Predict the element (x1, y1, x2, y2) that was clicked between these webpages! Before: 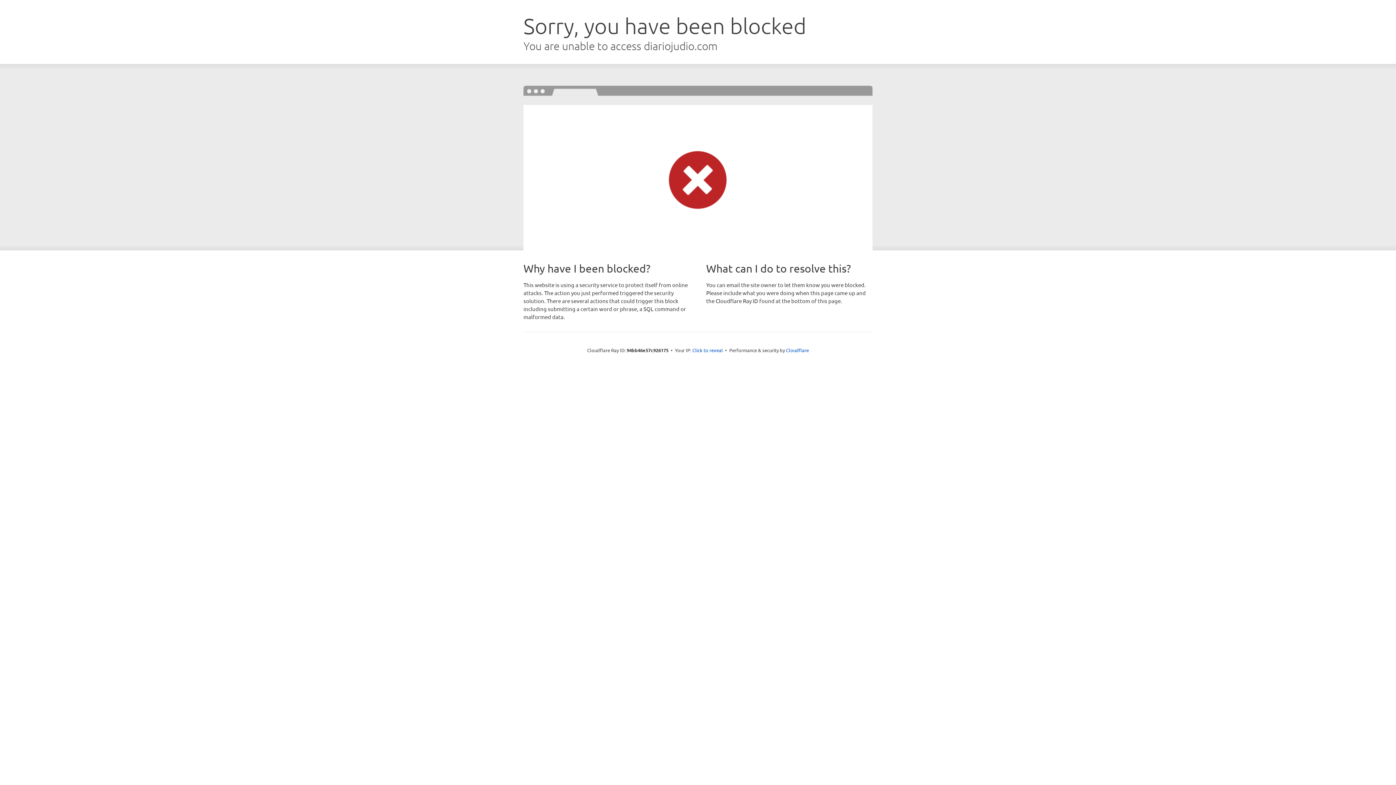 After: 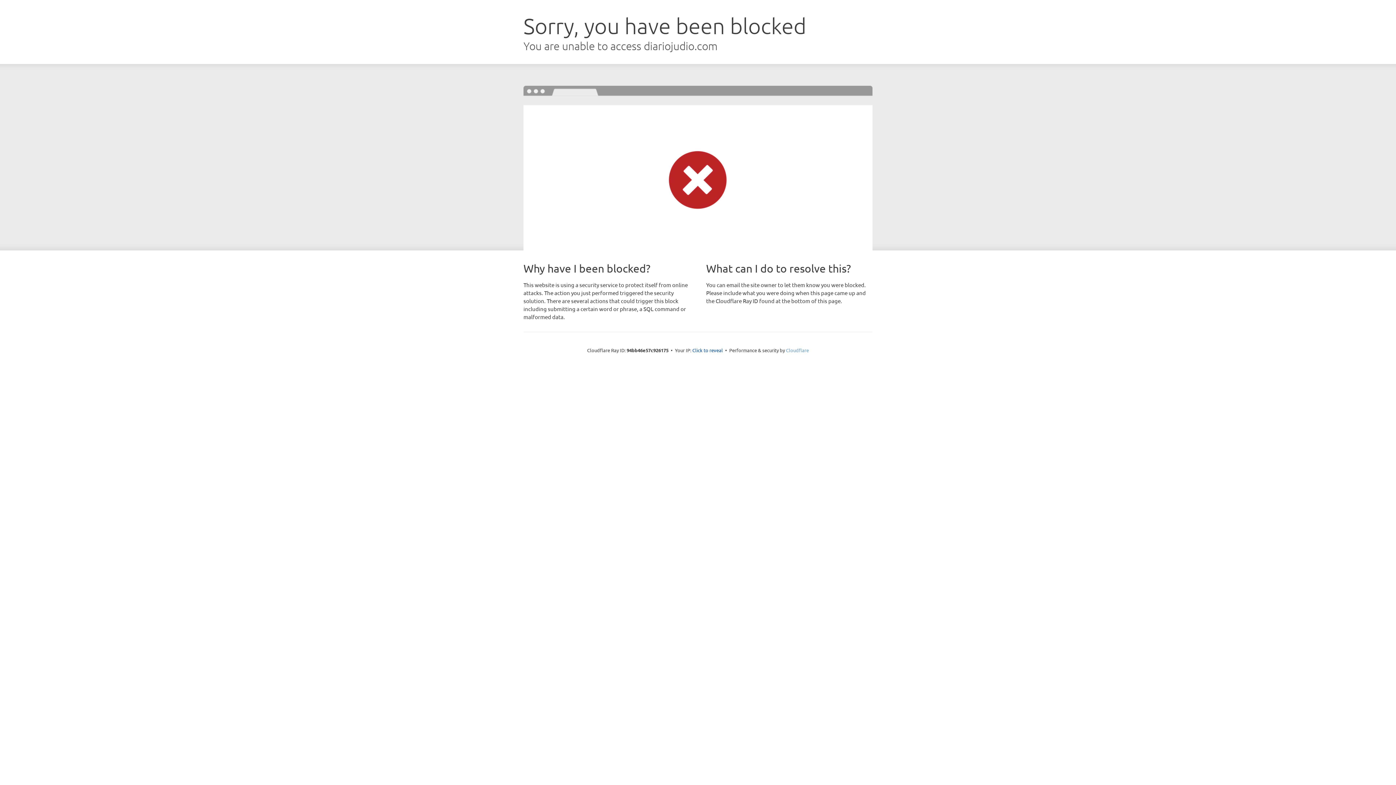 Action: label: Cloudflare bbox: (786, 347, 809, 353)